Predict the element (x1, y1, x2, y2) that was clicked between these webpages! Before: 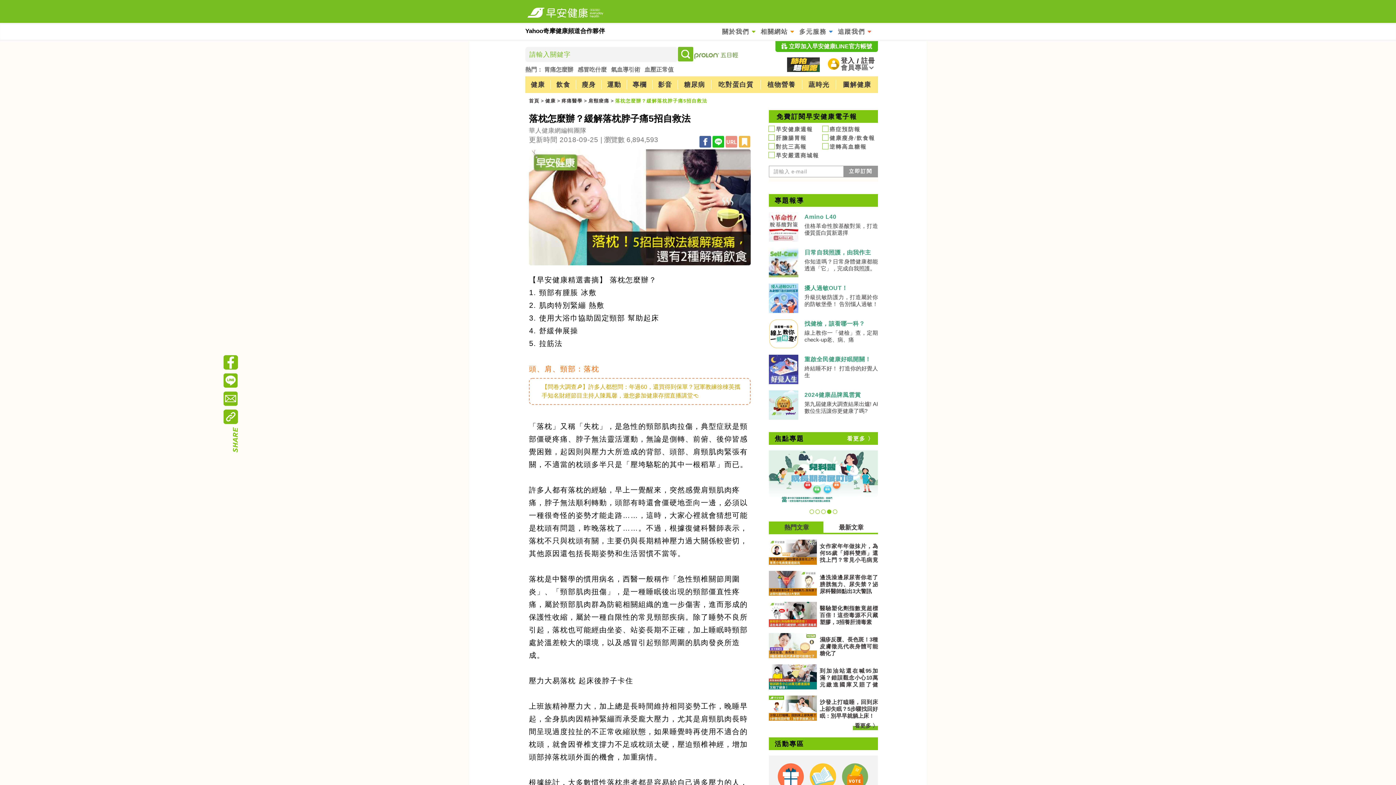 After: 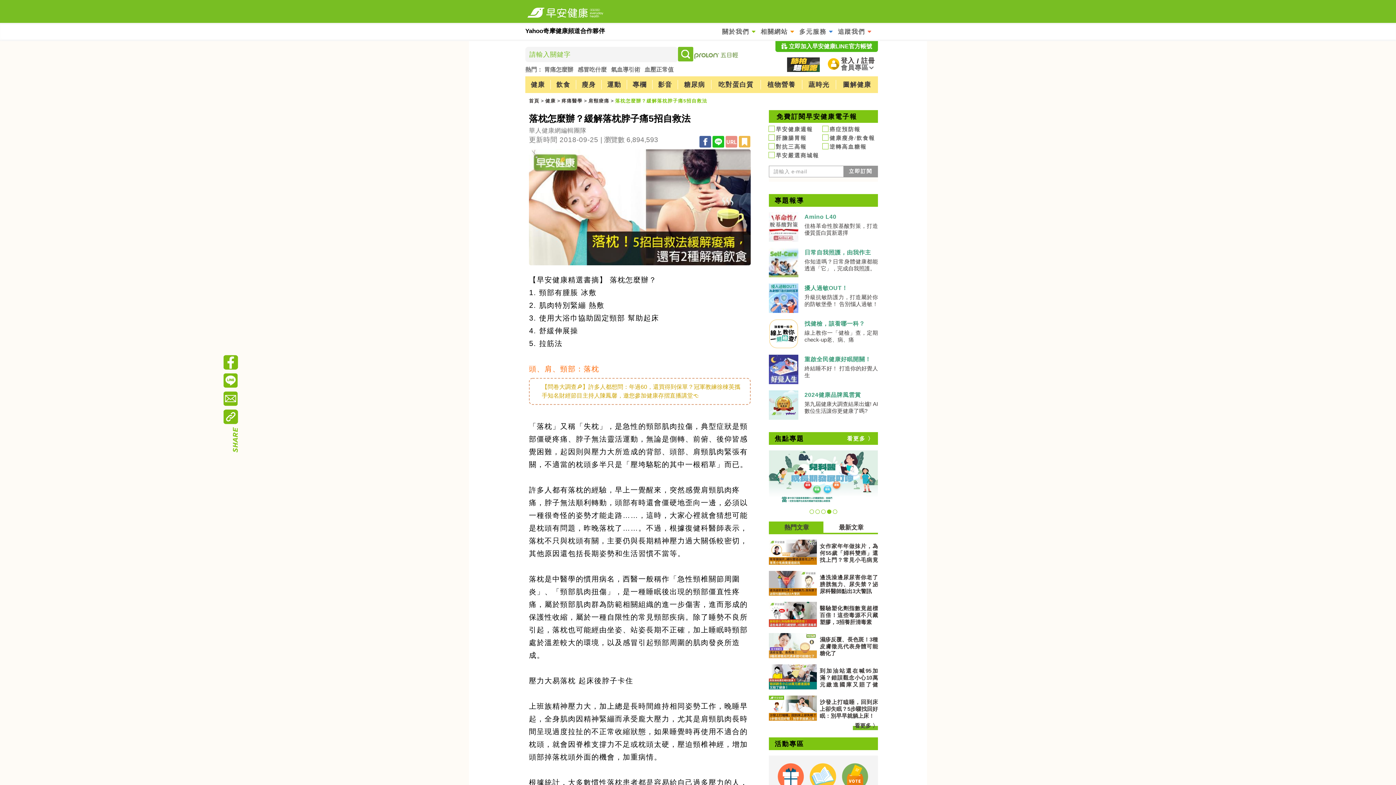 Action: bbox: (699, 136, 711, 147)